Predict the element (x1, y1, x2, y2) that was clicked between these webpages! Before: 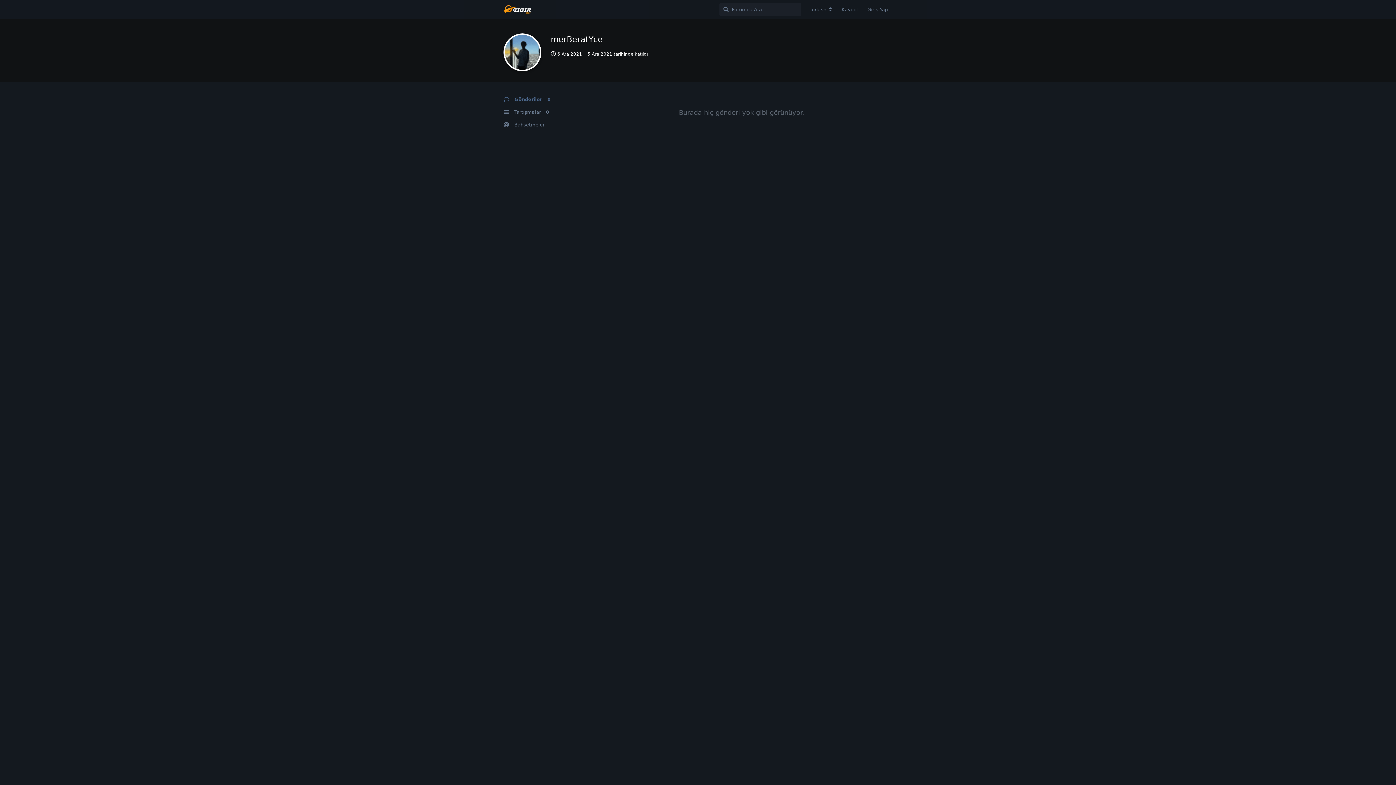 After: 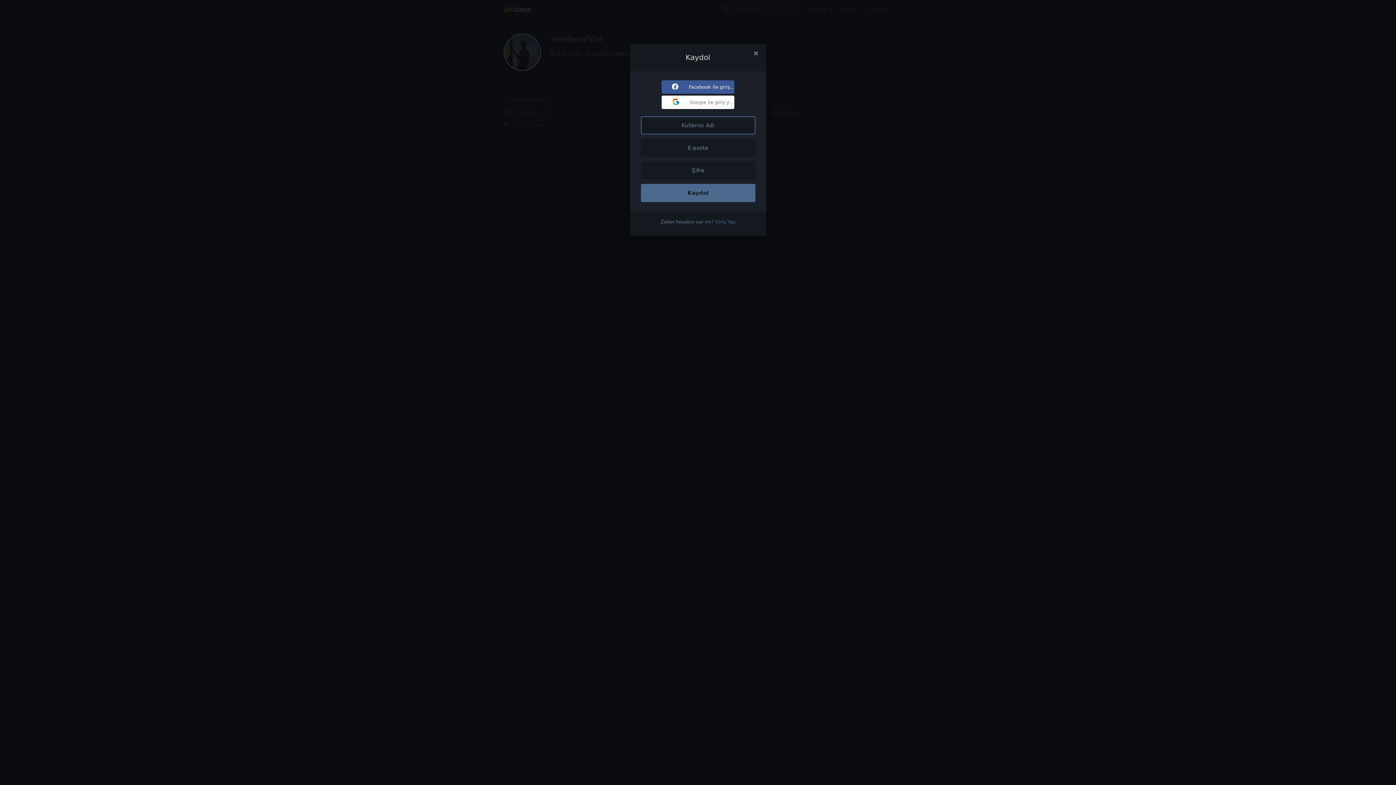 Action: bbox: (837, 3, 862, 16) label: Kaydol